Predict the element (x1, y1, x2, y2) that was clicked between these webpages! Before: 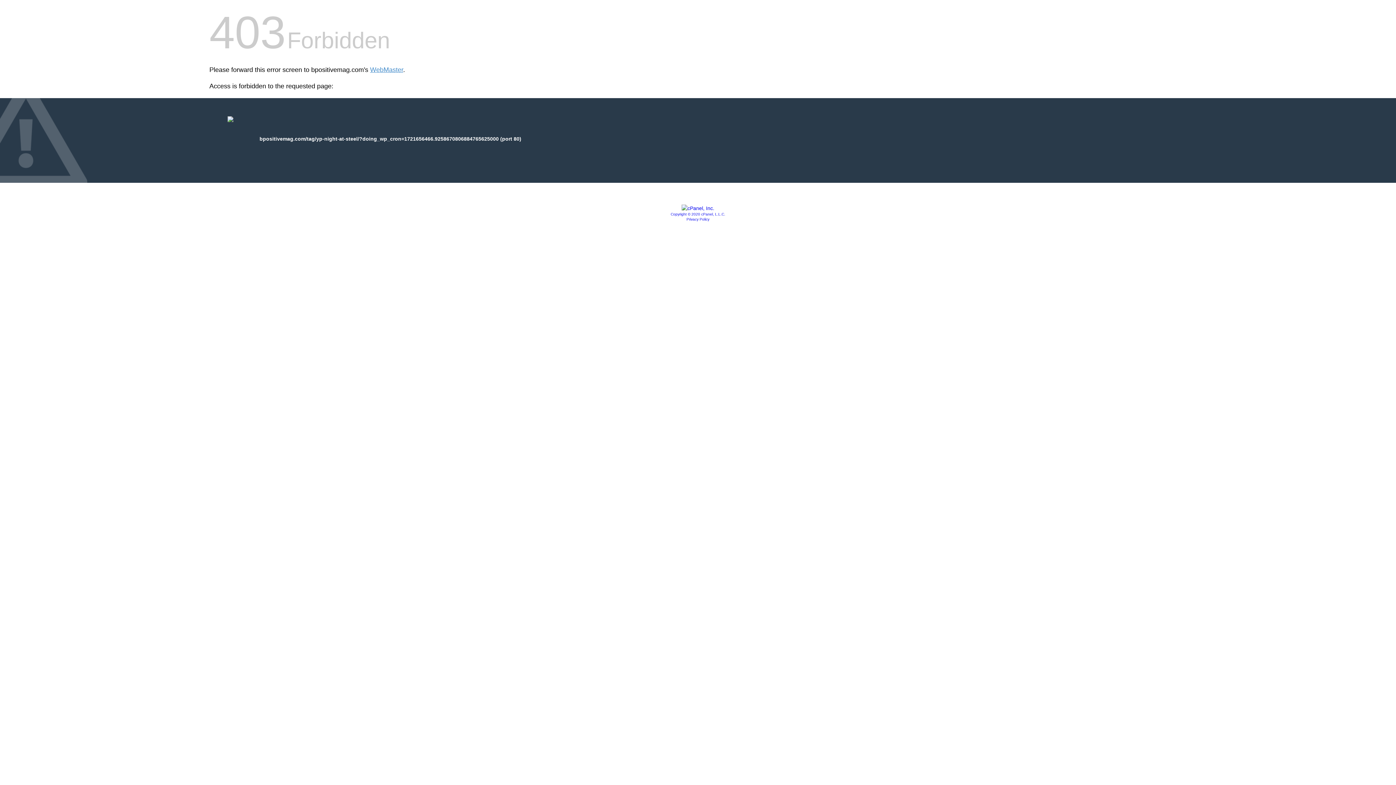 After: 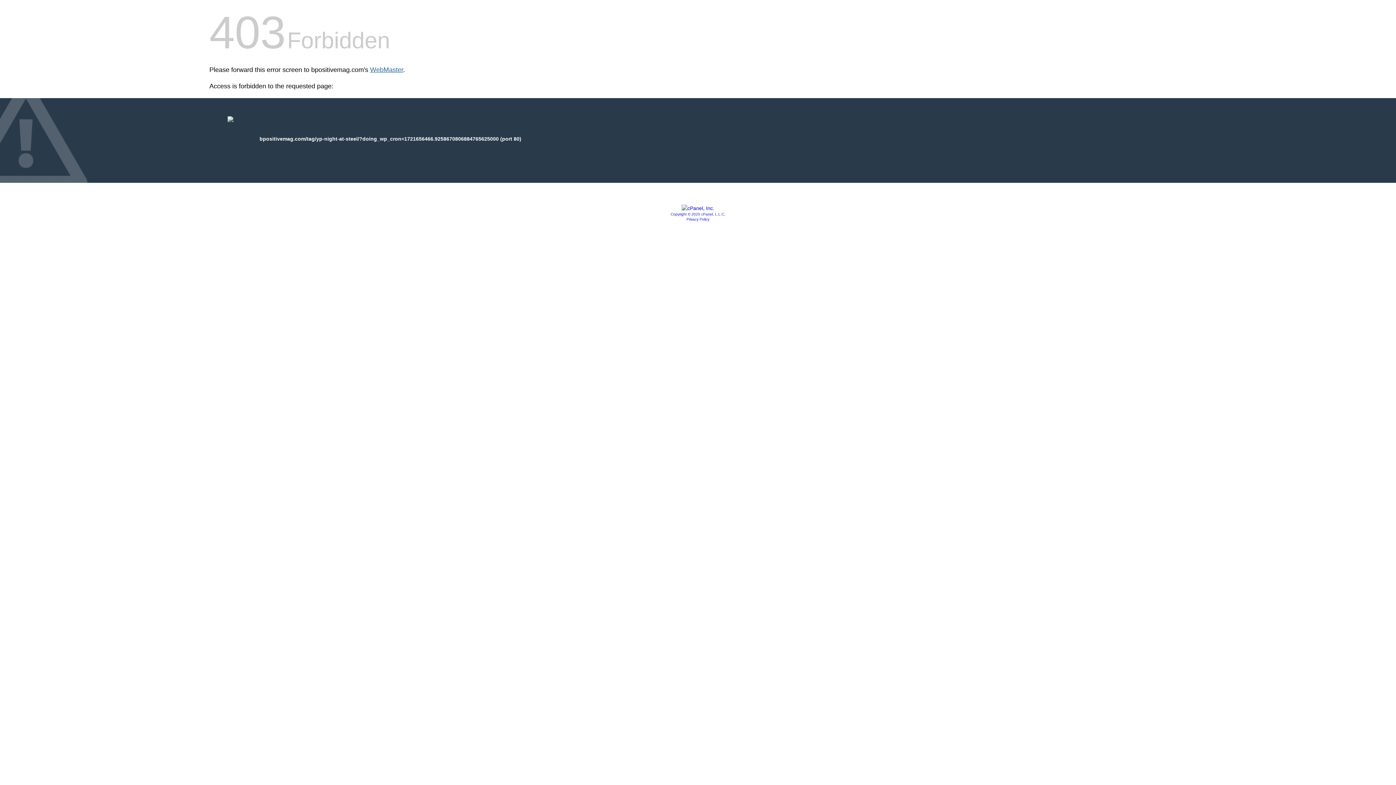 Action: bbox: (370, 66, 403, 73) label: WebMaster